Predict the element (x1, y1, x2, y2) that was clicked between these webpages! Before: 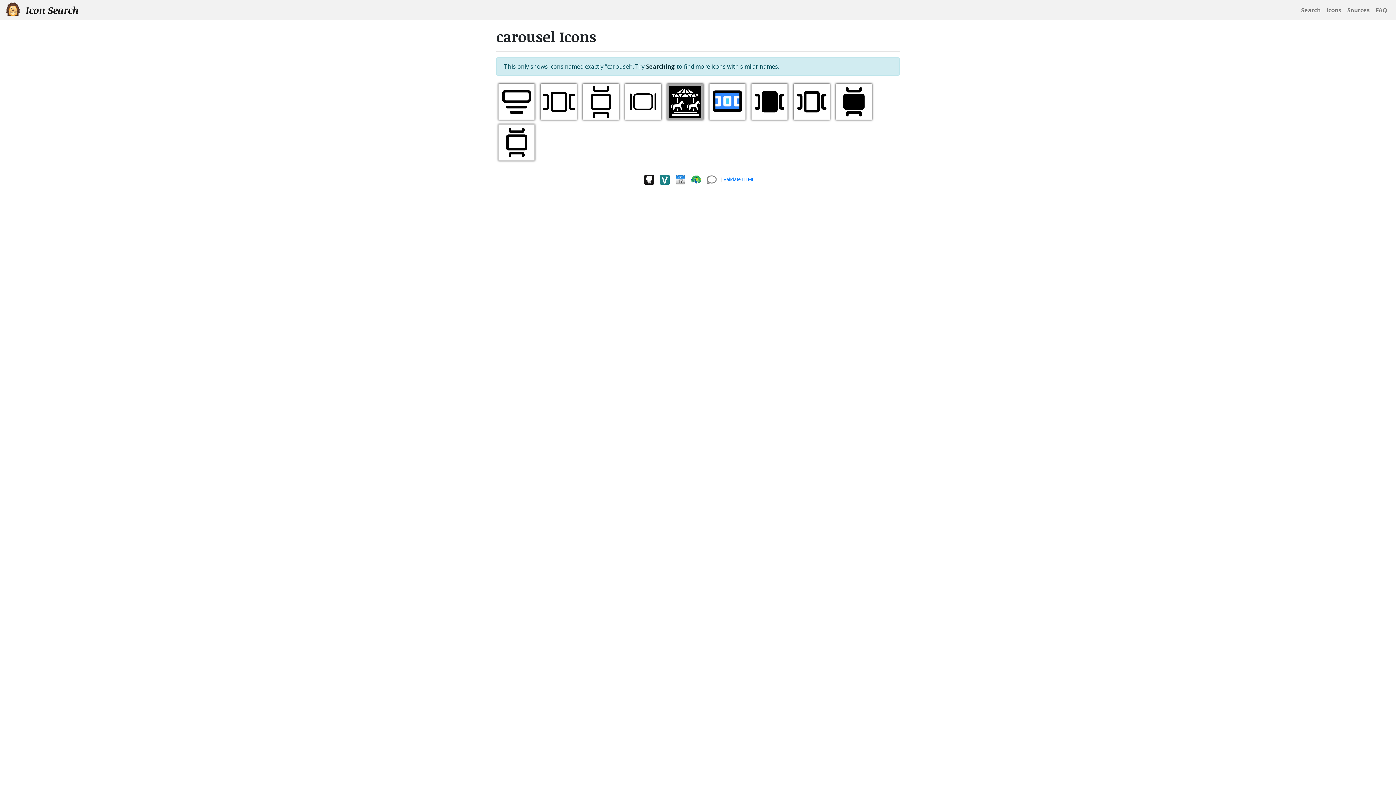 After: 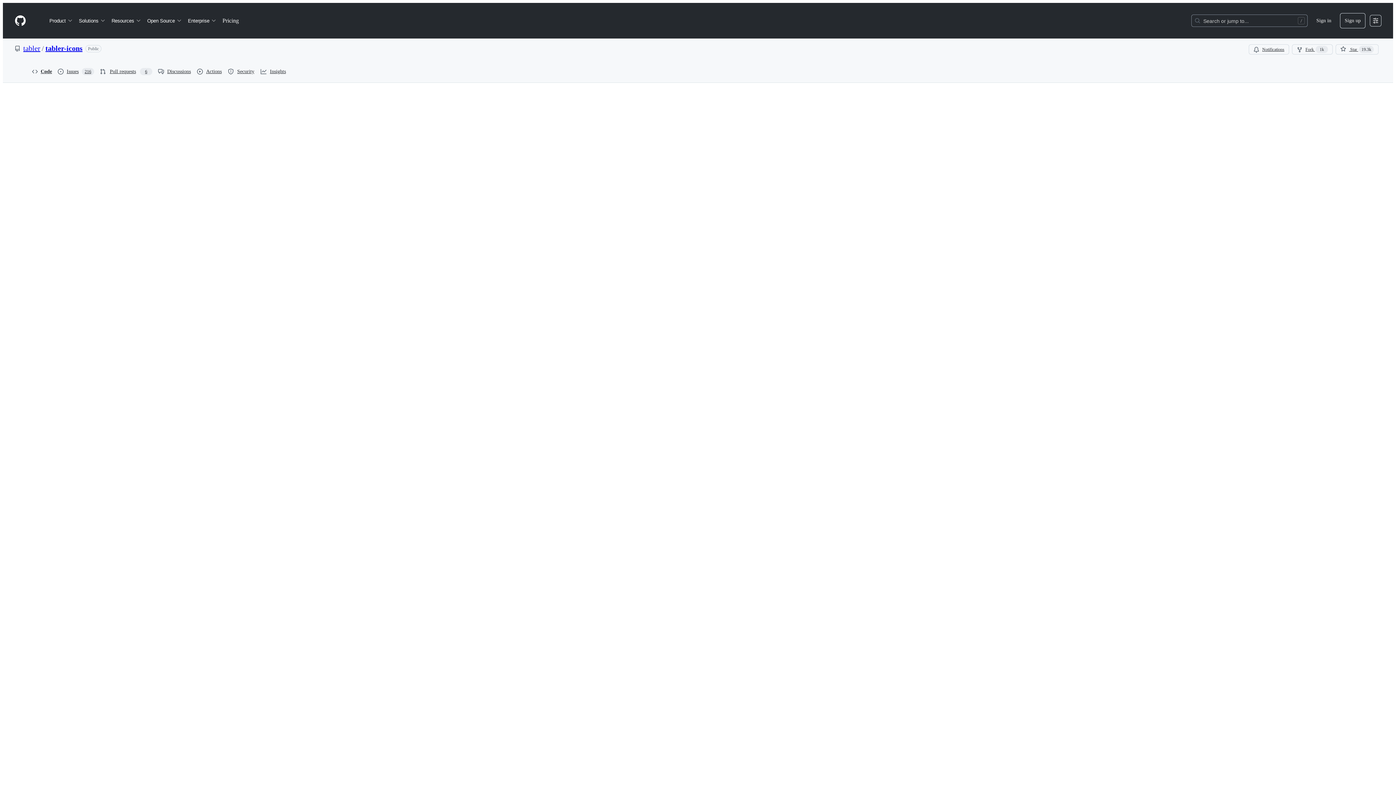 Action: bbox: (749, 97, 790, 105)